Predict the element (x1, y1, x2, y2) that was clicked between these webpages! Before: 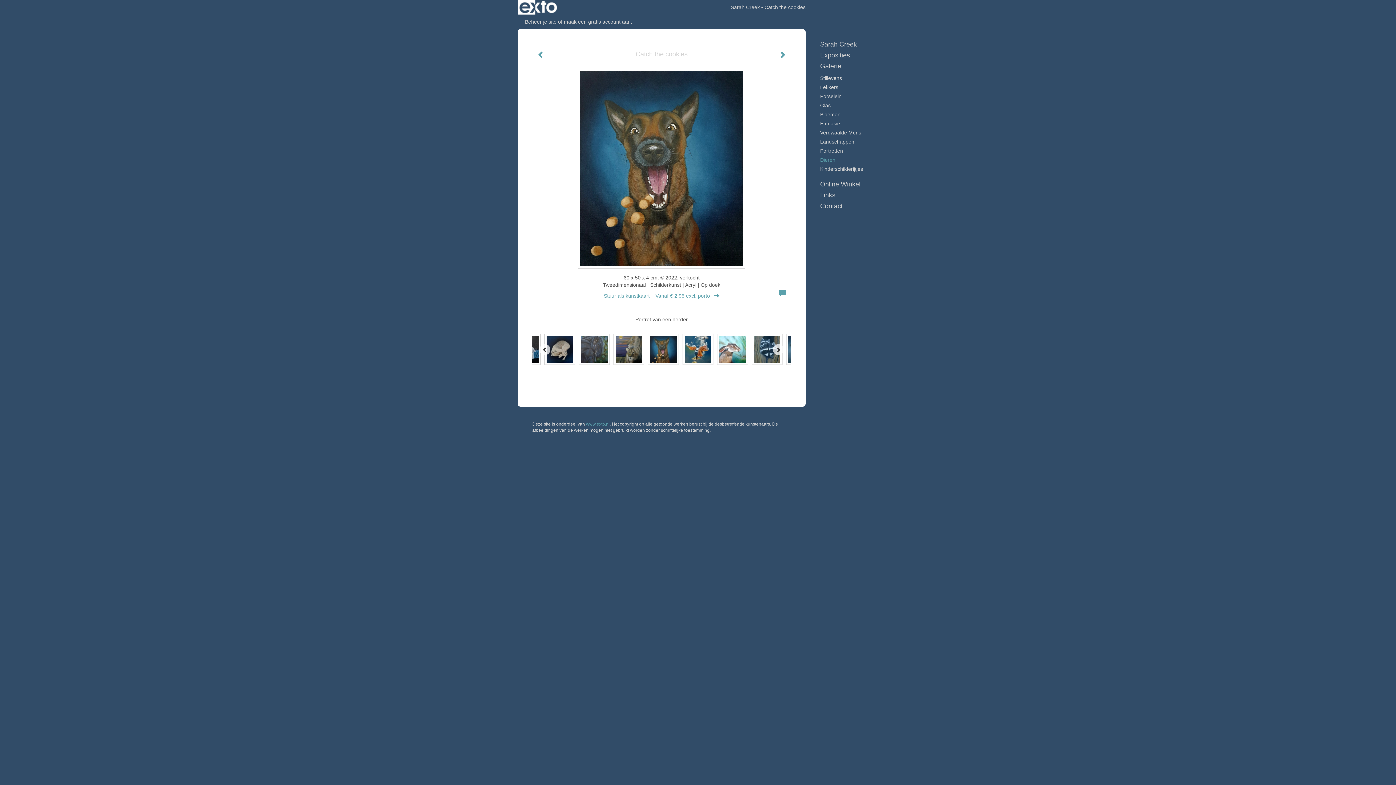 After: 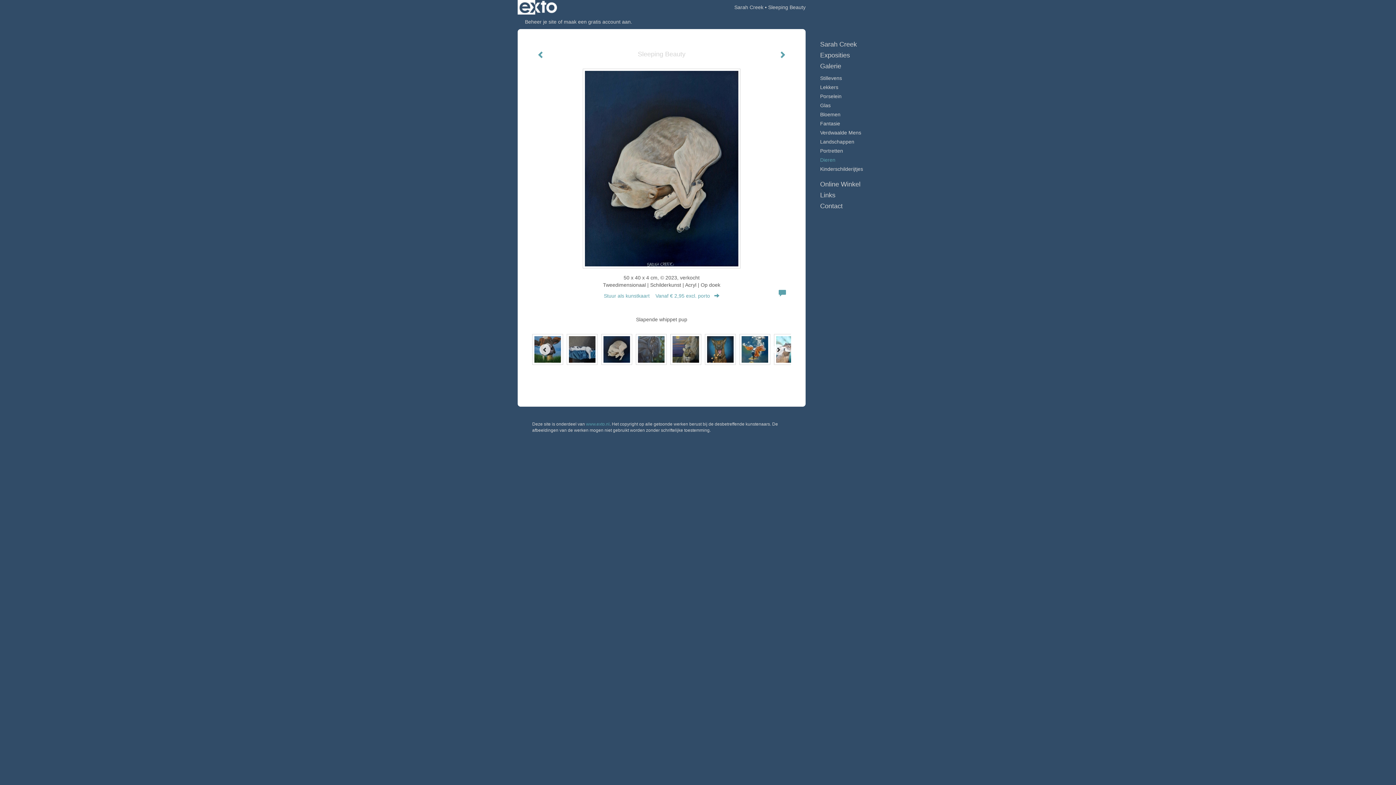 Action: bbox: (540, 332, 575, 366)